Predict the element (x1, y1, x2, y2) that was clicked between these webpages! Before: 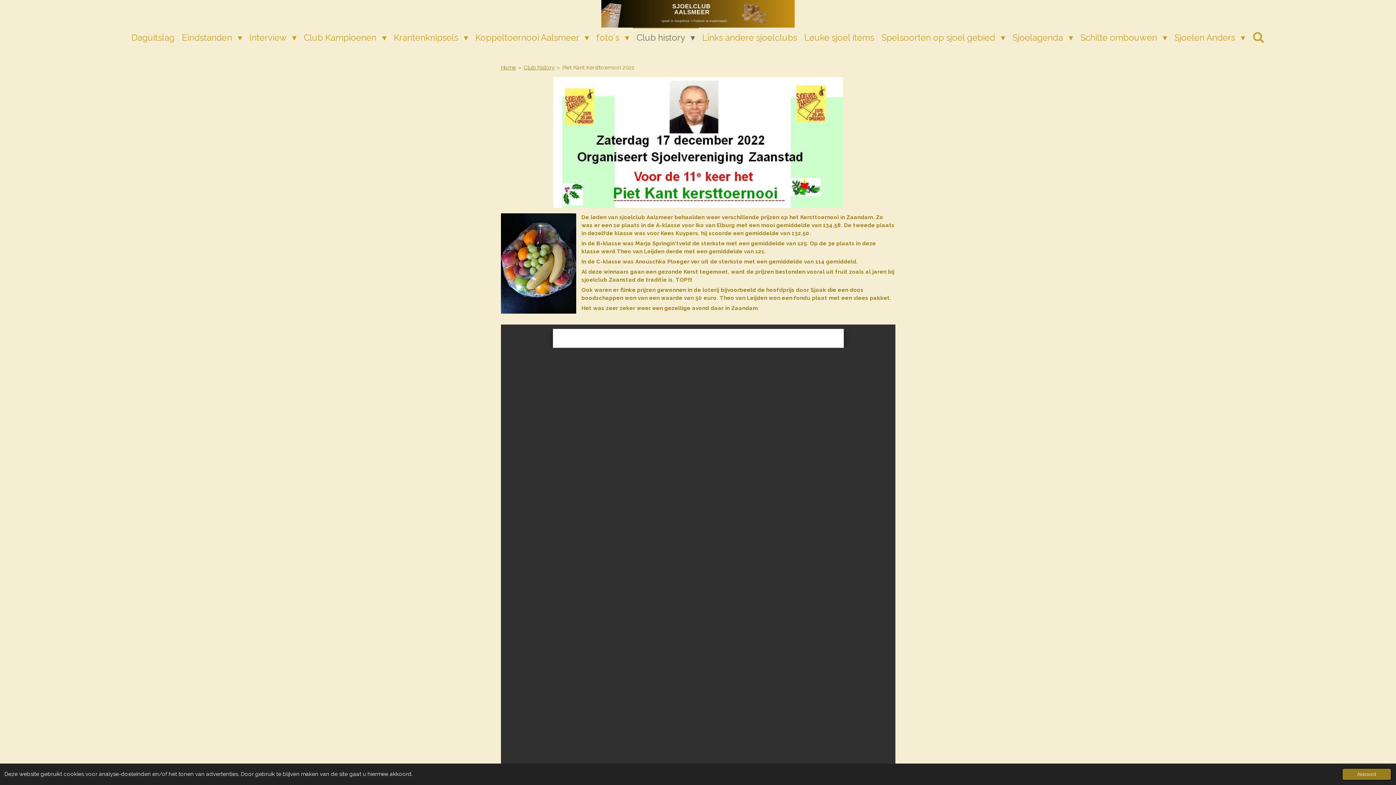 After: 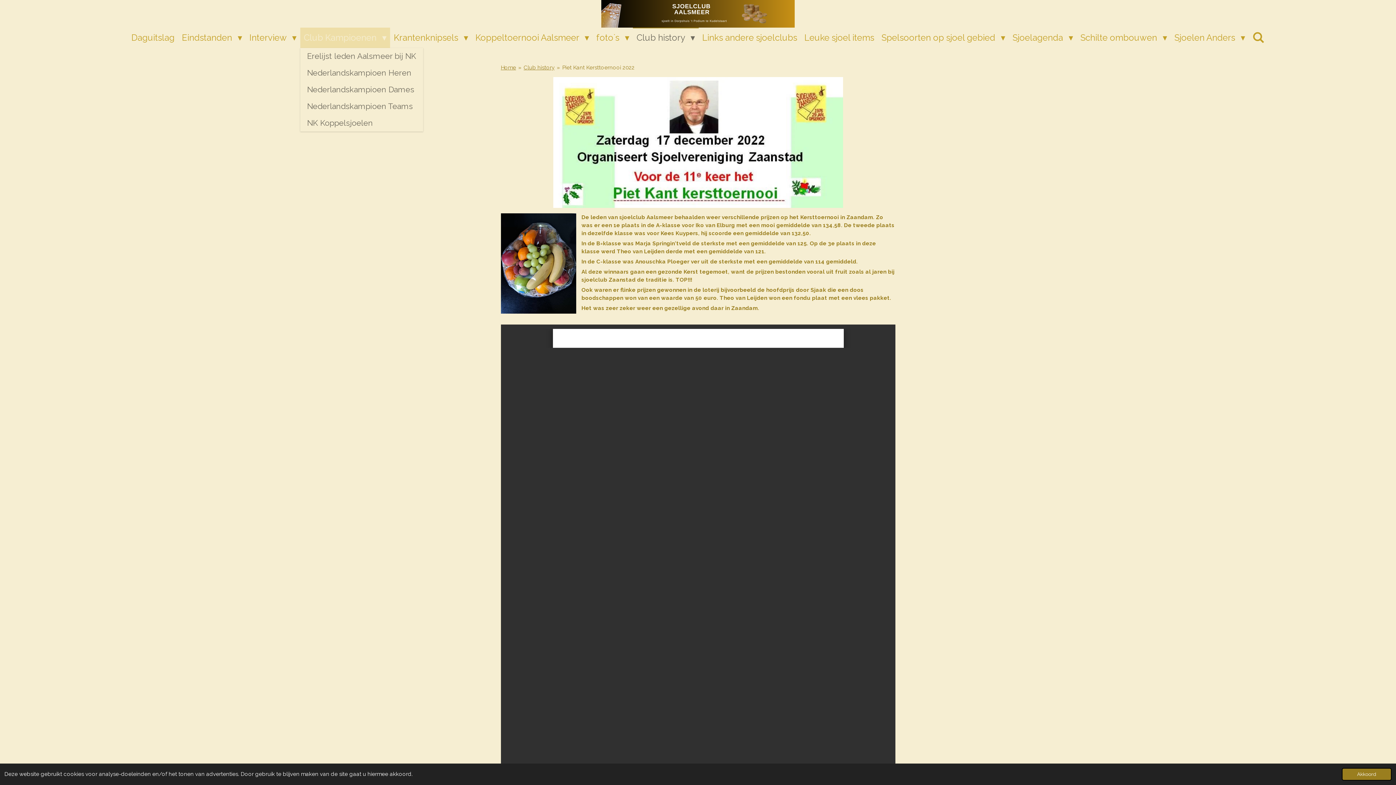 Action: label: Club Kampioenen  bbox: (300, 27, 390, 48)